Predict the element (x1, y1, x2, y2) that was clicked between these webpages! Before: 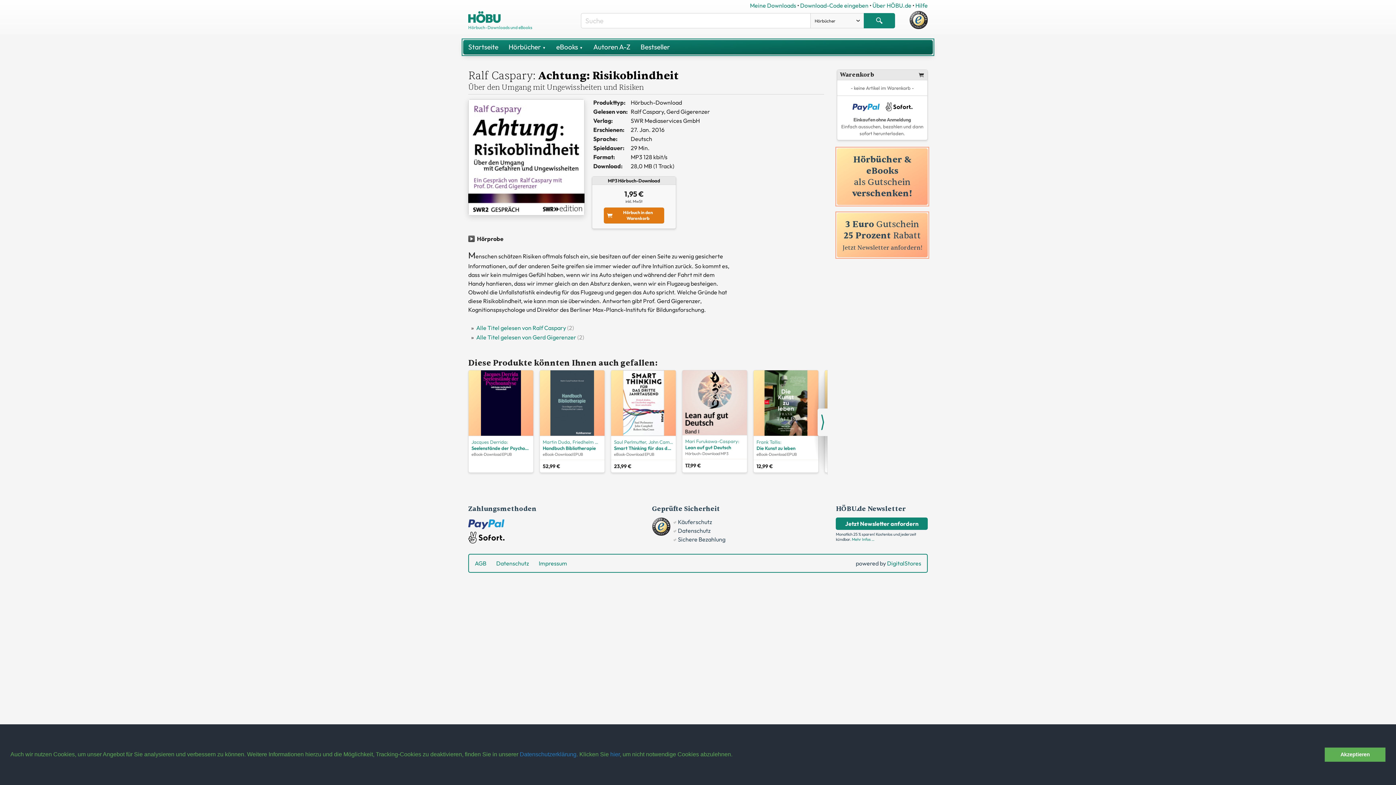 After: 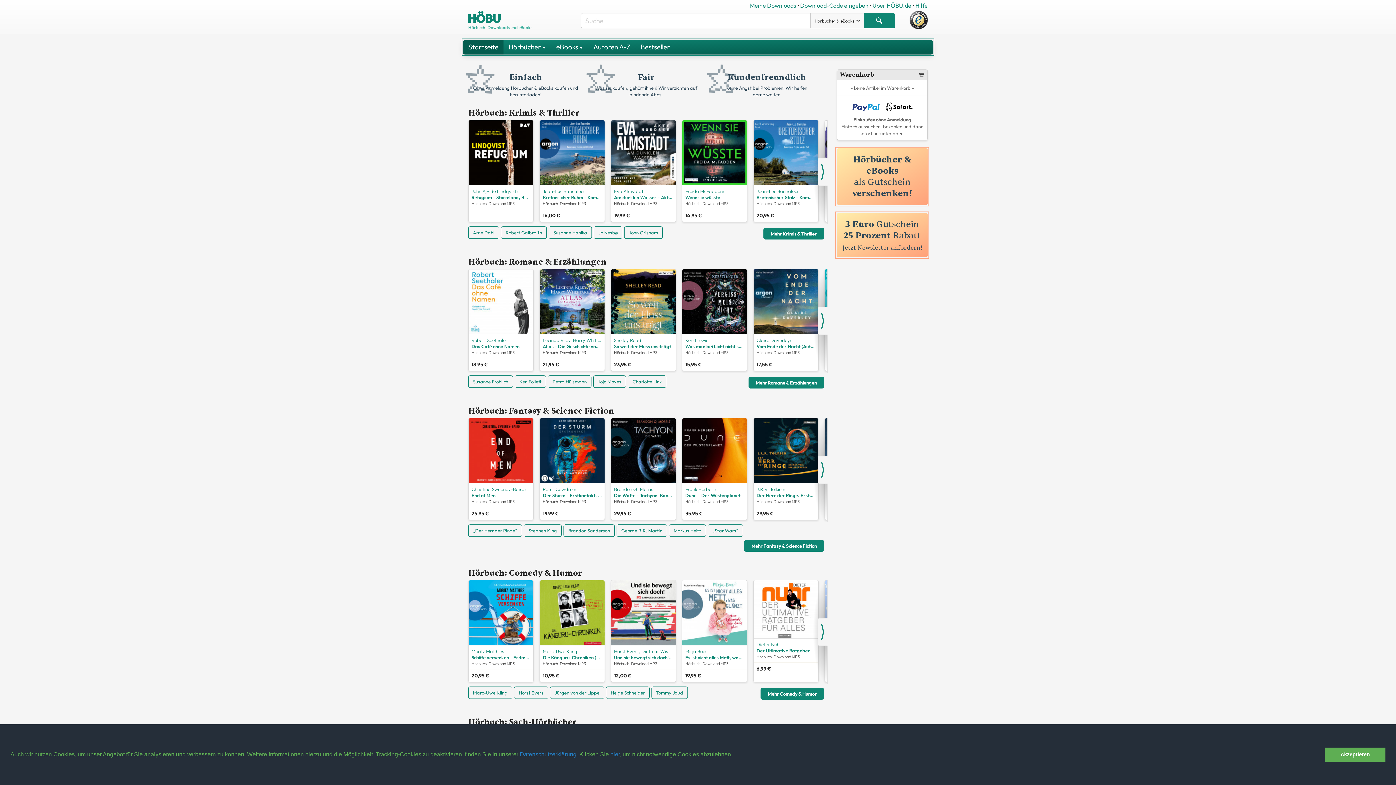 Action: label: Hörbuch-Downloads und eBooks bbox: (468, 17, 500, 24)